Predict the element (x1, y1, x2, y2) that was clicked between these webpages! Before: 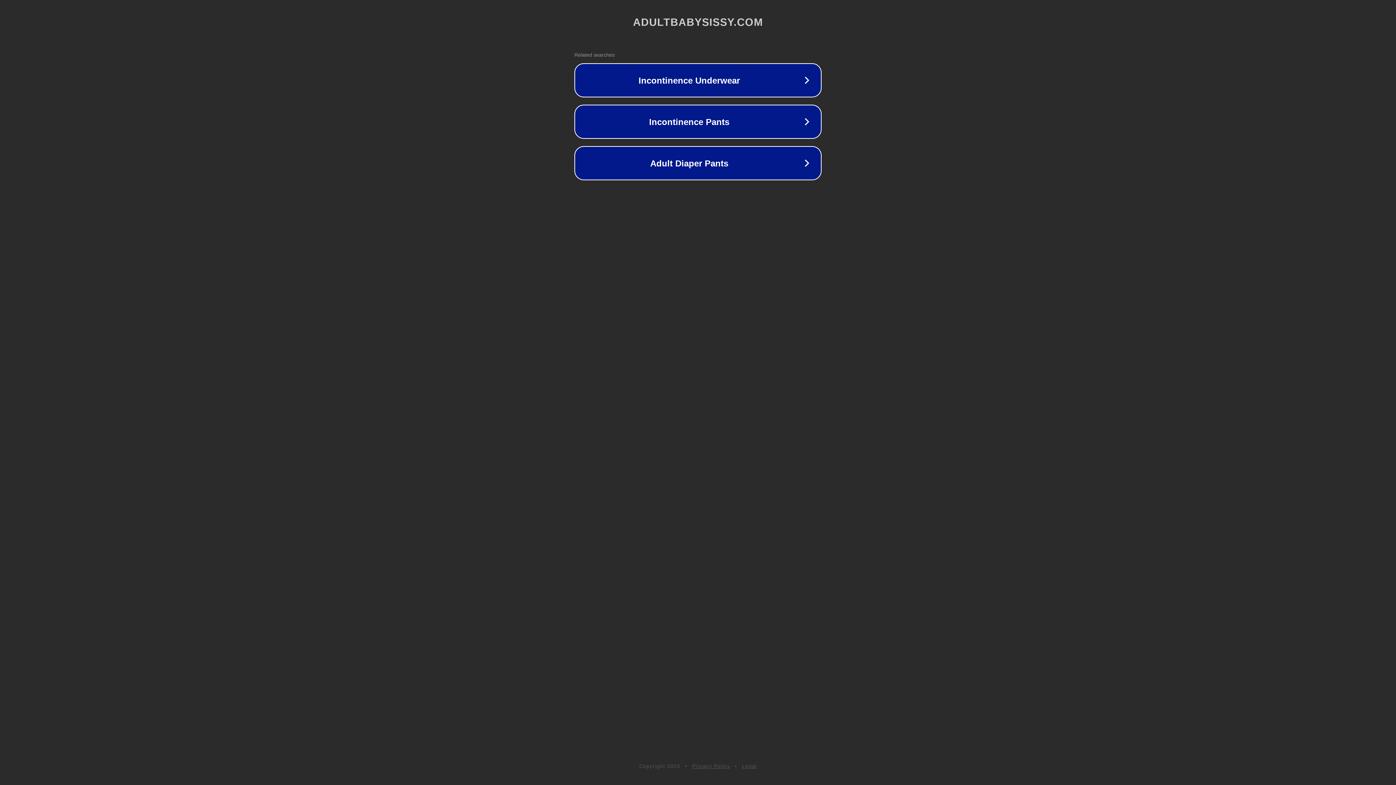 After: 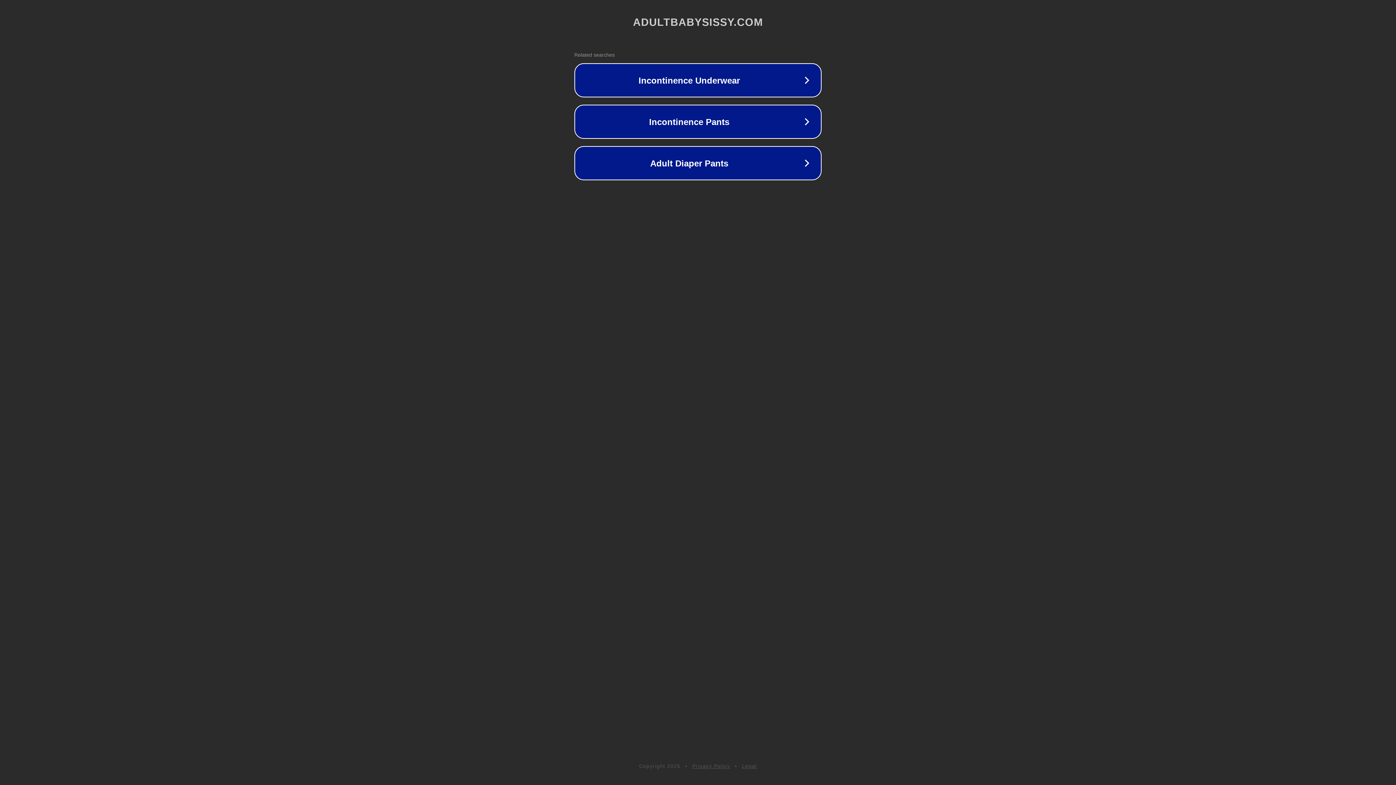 Action: bbox: (742, 763, 757, 769) label: Legal